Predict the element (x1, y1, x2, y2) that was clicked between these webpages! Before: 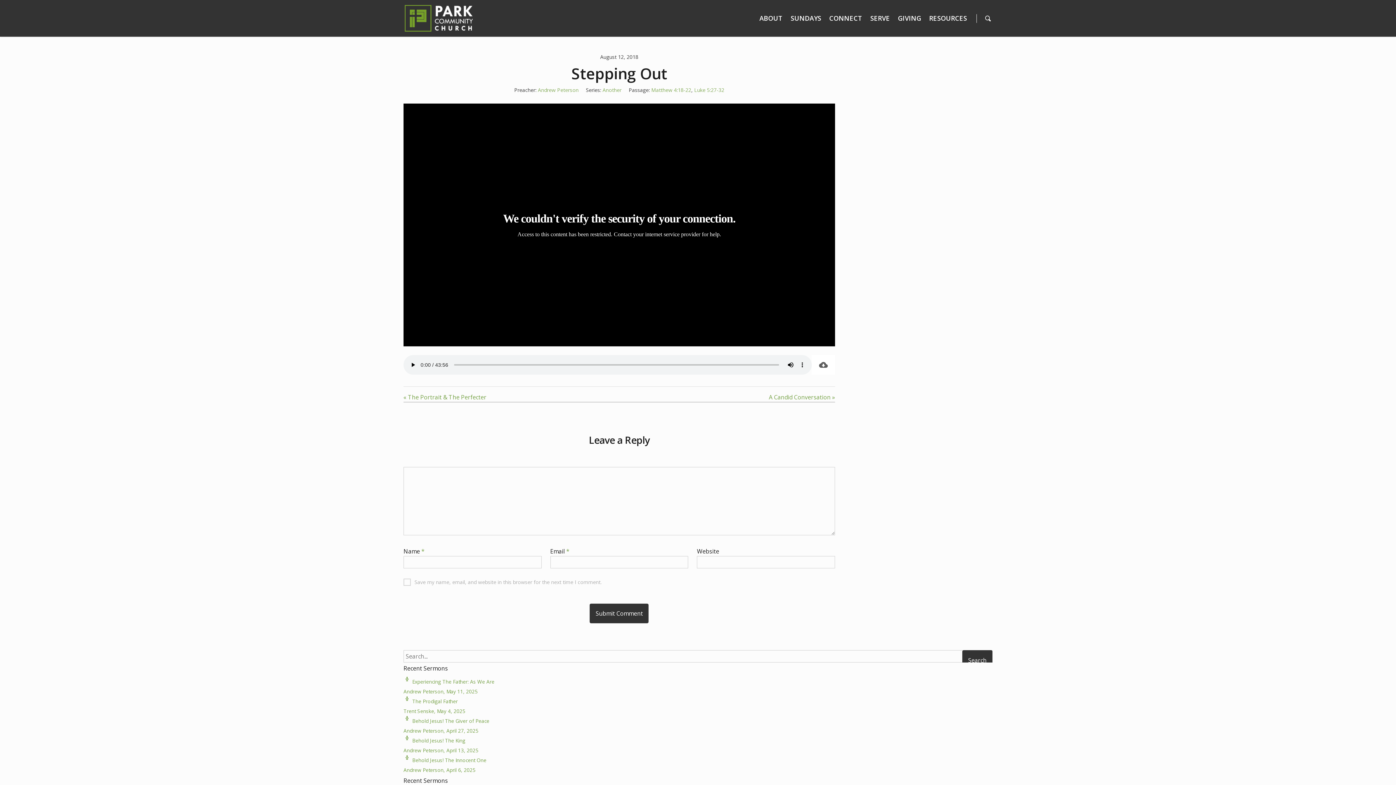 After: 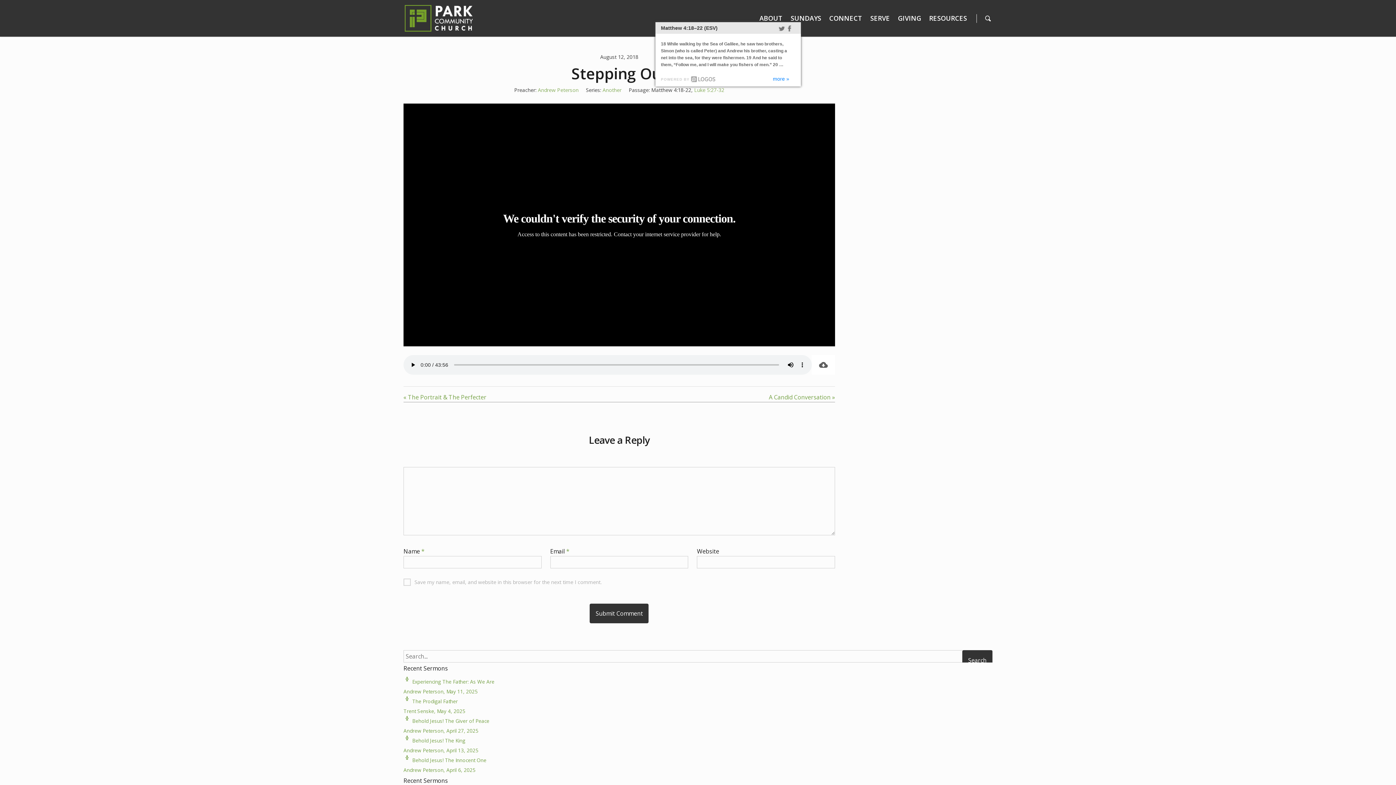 Action: label: Matthew 4:18-22 bbox: (651, 86, 691, 93)